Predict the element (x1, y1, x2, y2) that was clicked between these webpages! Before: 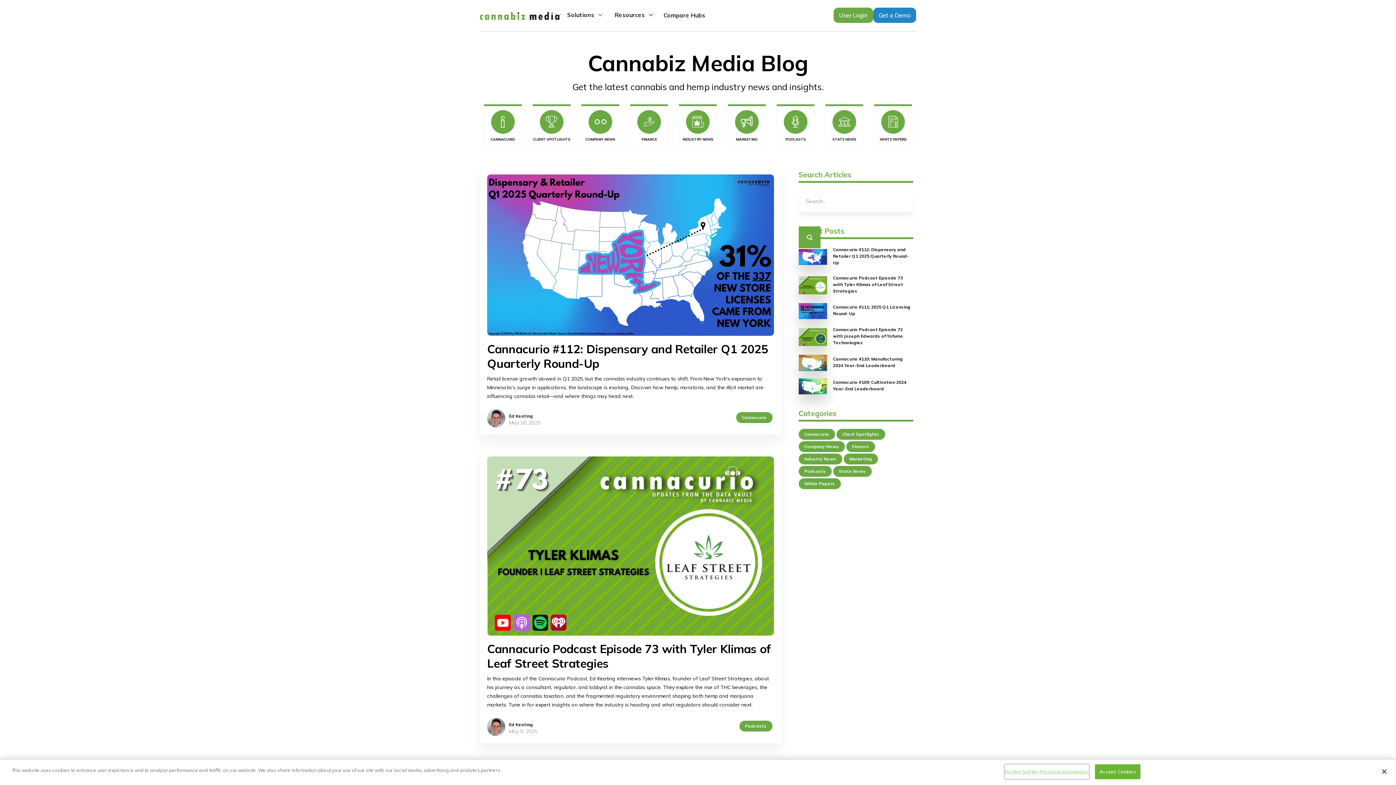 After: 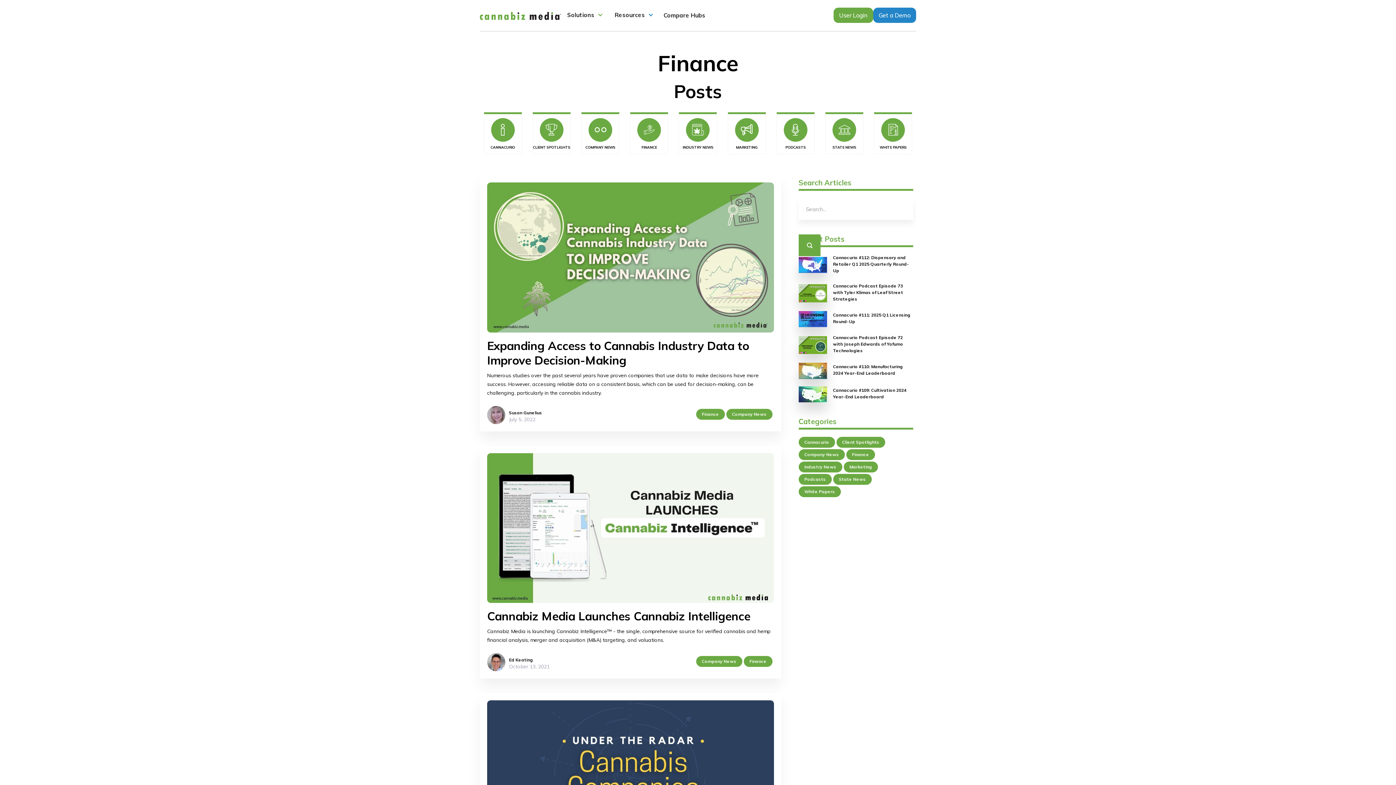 Action: bbox: (630, 104, 668, 146) label: FINANCE